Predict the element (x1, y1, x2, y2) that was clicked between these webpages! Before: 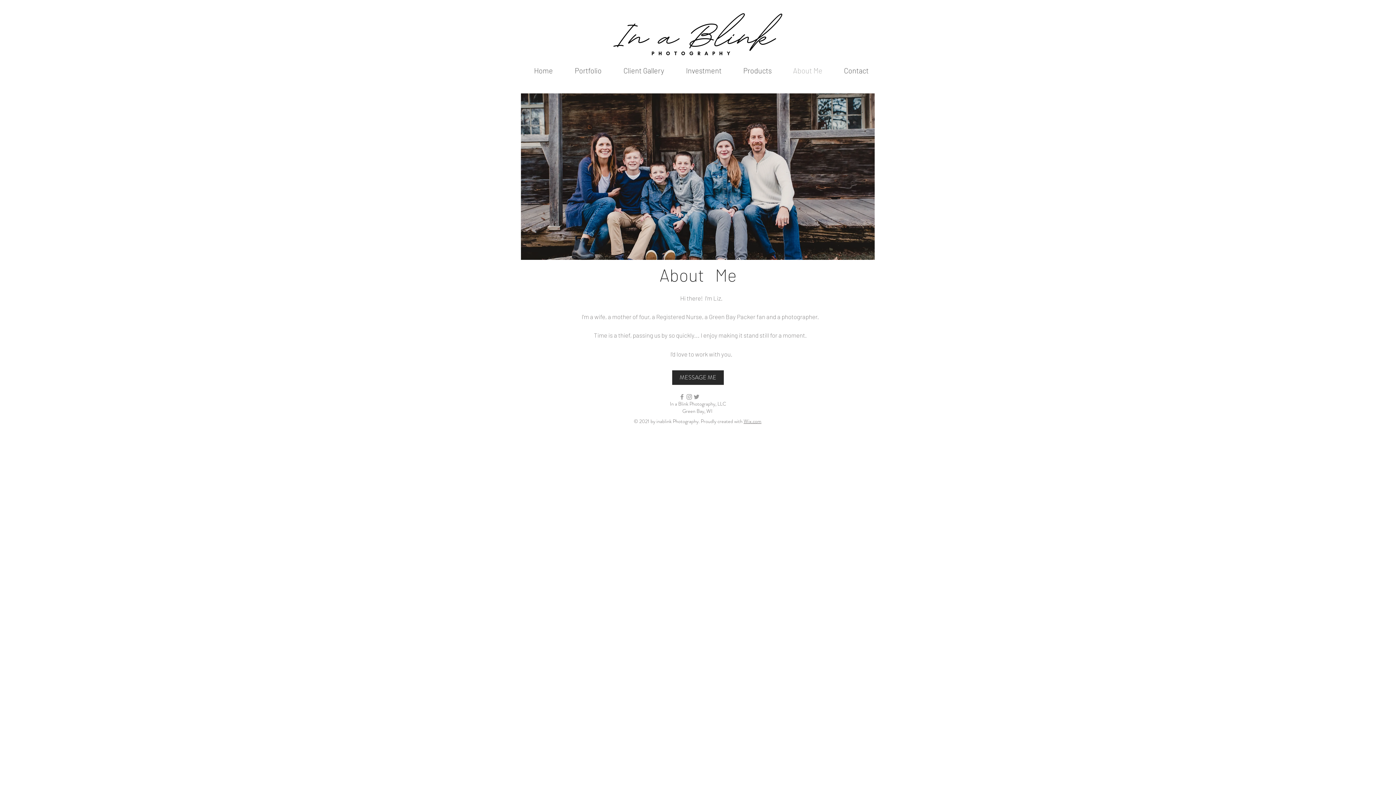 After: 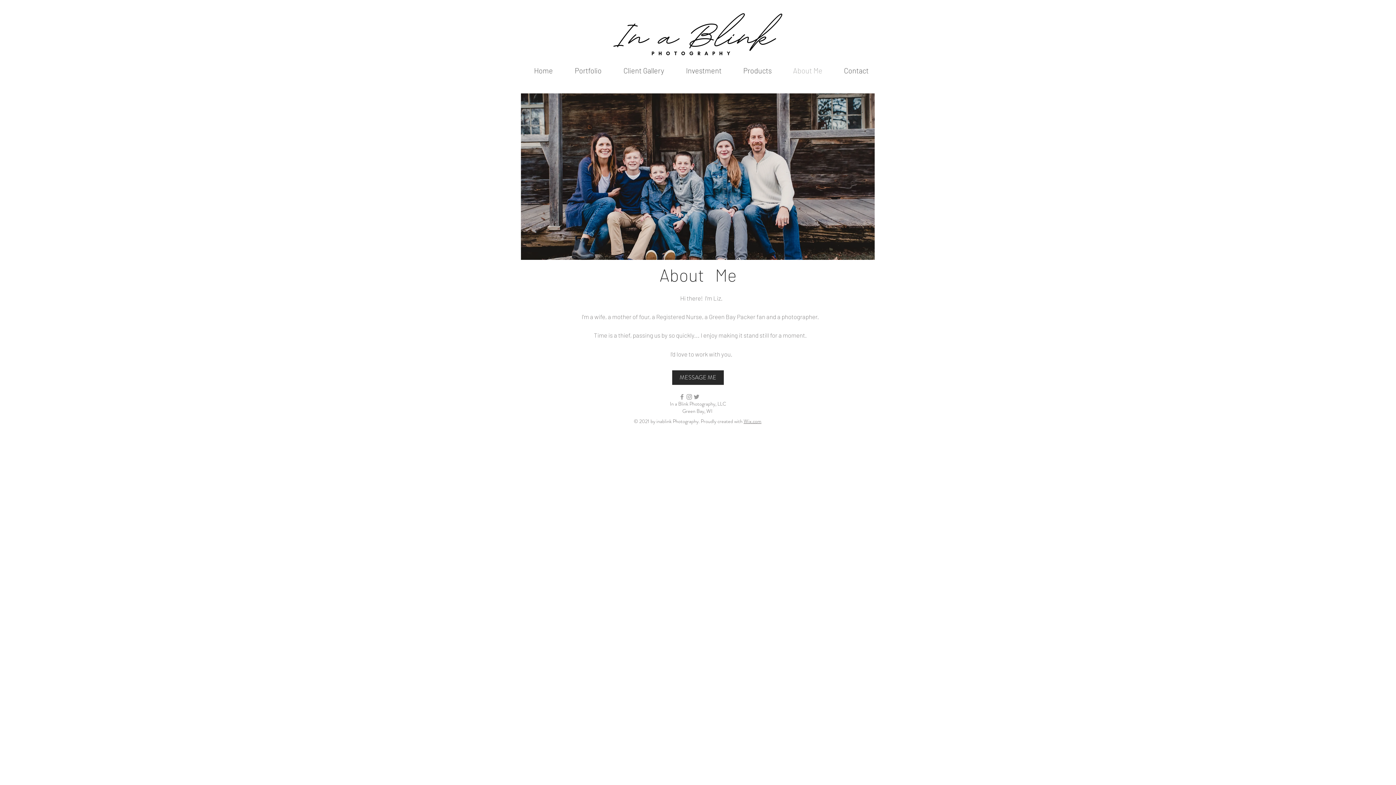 Action: bbox: (678, 393, 685, 400) label: Grey Facebook Icon